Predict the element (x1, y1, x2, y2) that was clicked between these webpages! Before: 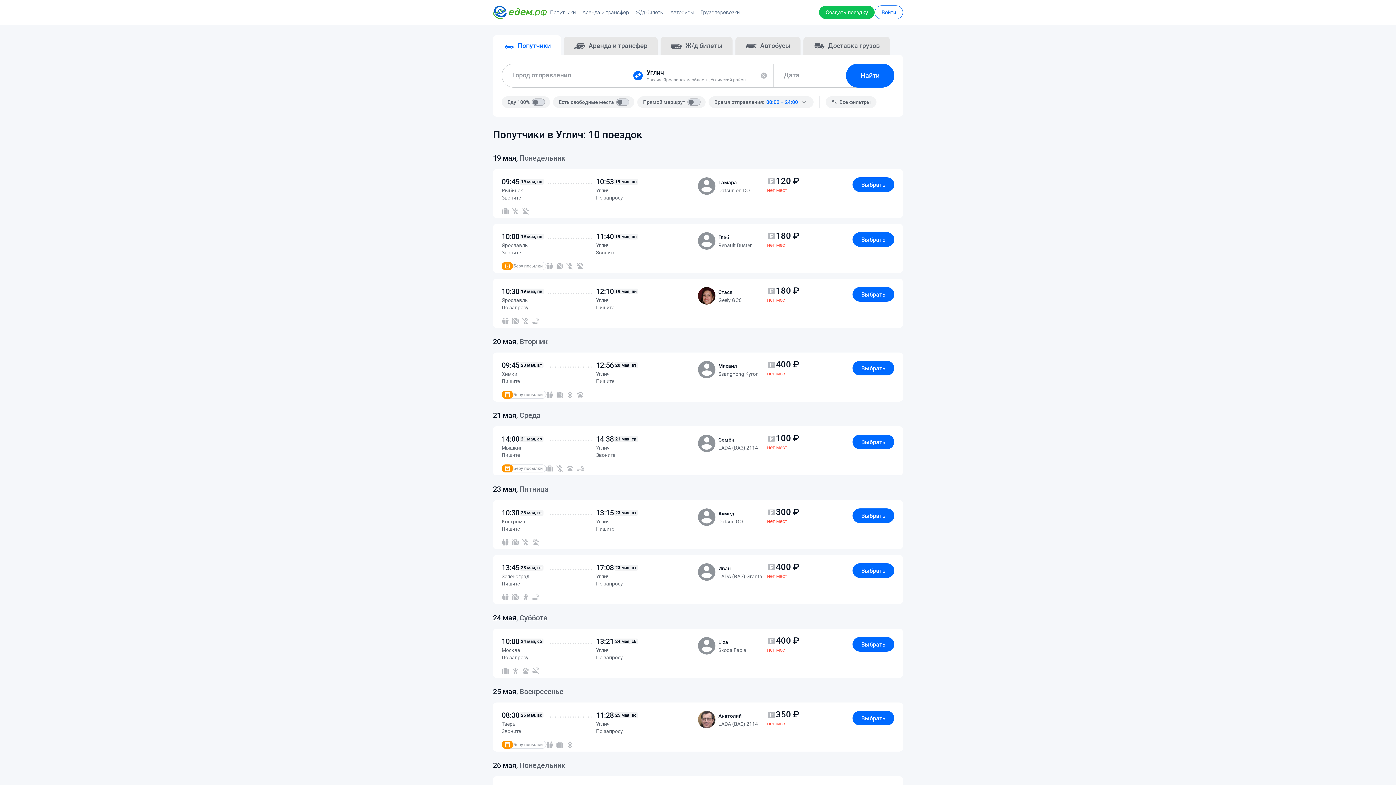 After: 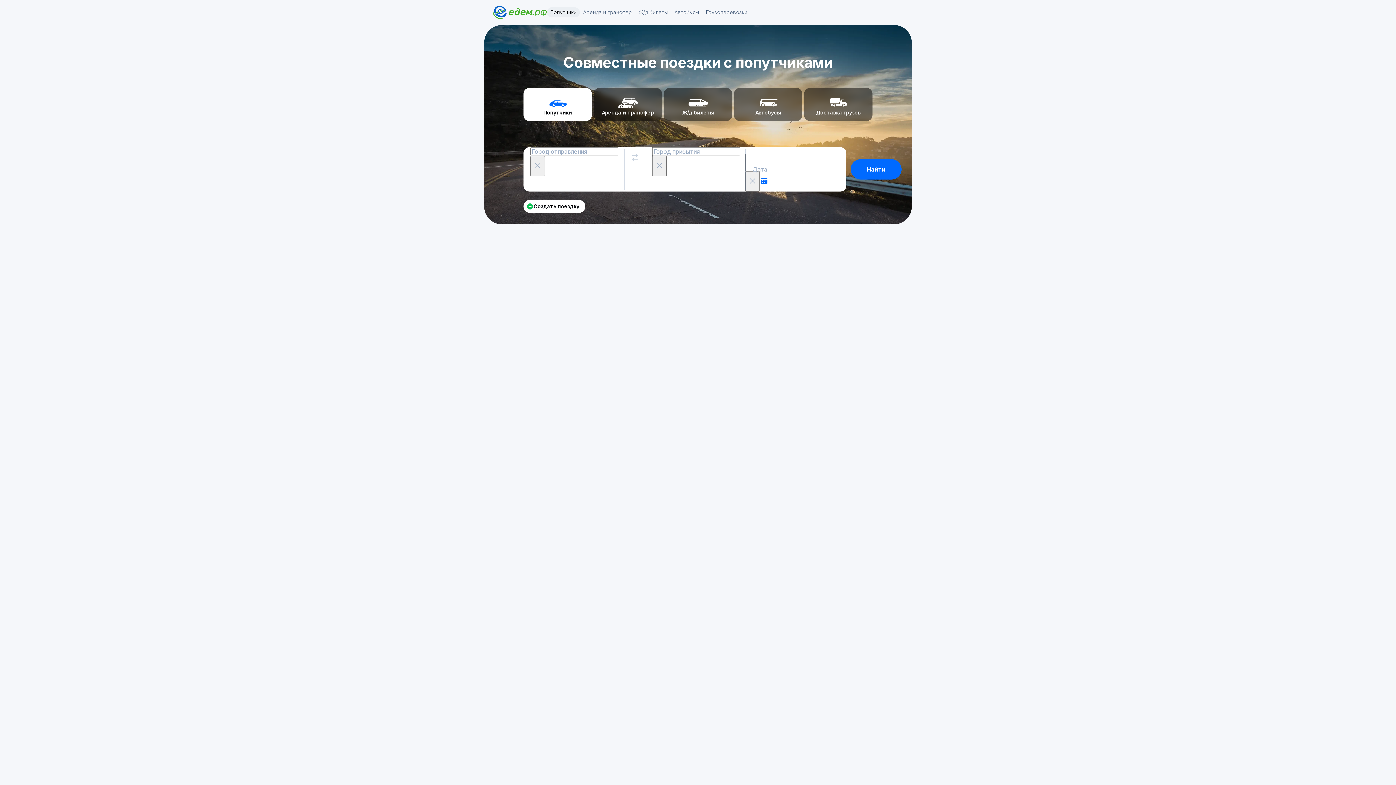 Action: label: Попутчики bbox: (546, 7, 579, 17)